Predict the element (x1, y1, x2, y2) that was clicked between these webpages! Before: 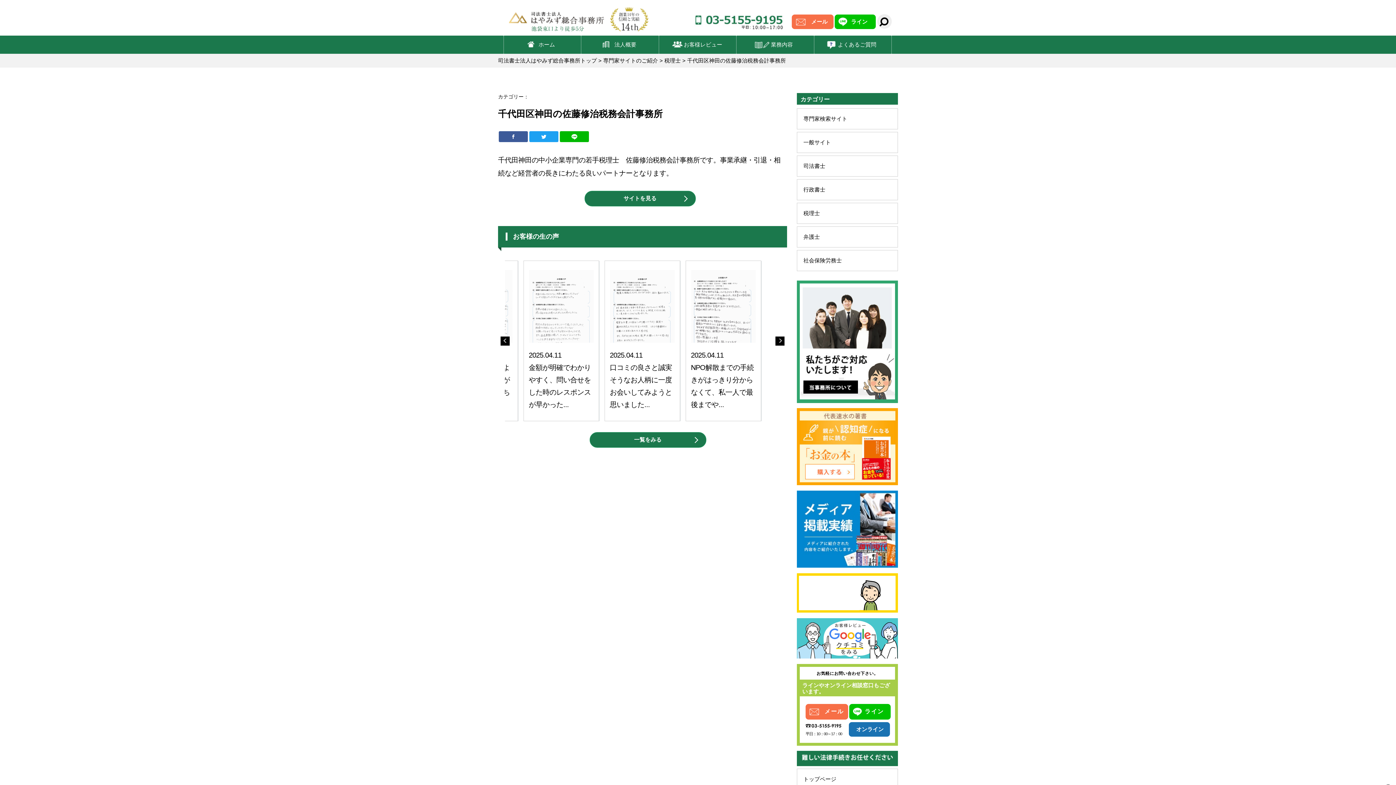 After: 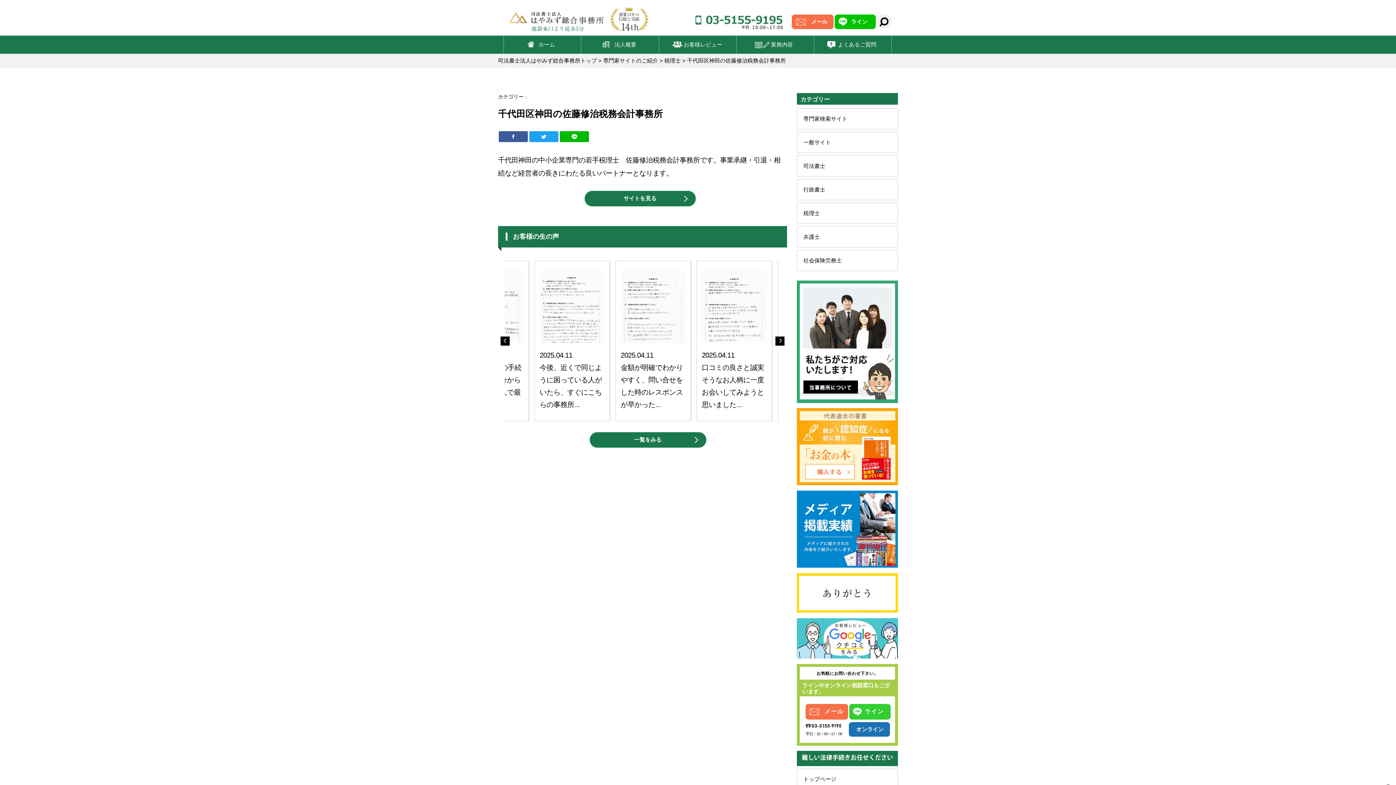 Action: bbox: (849, 704, 890, 719) label: ライン